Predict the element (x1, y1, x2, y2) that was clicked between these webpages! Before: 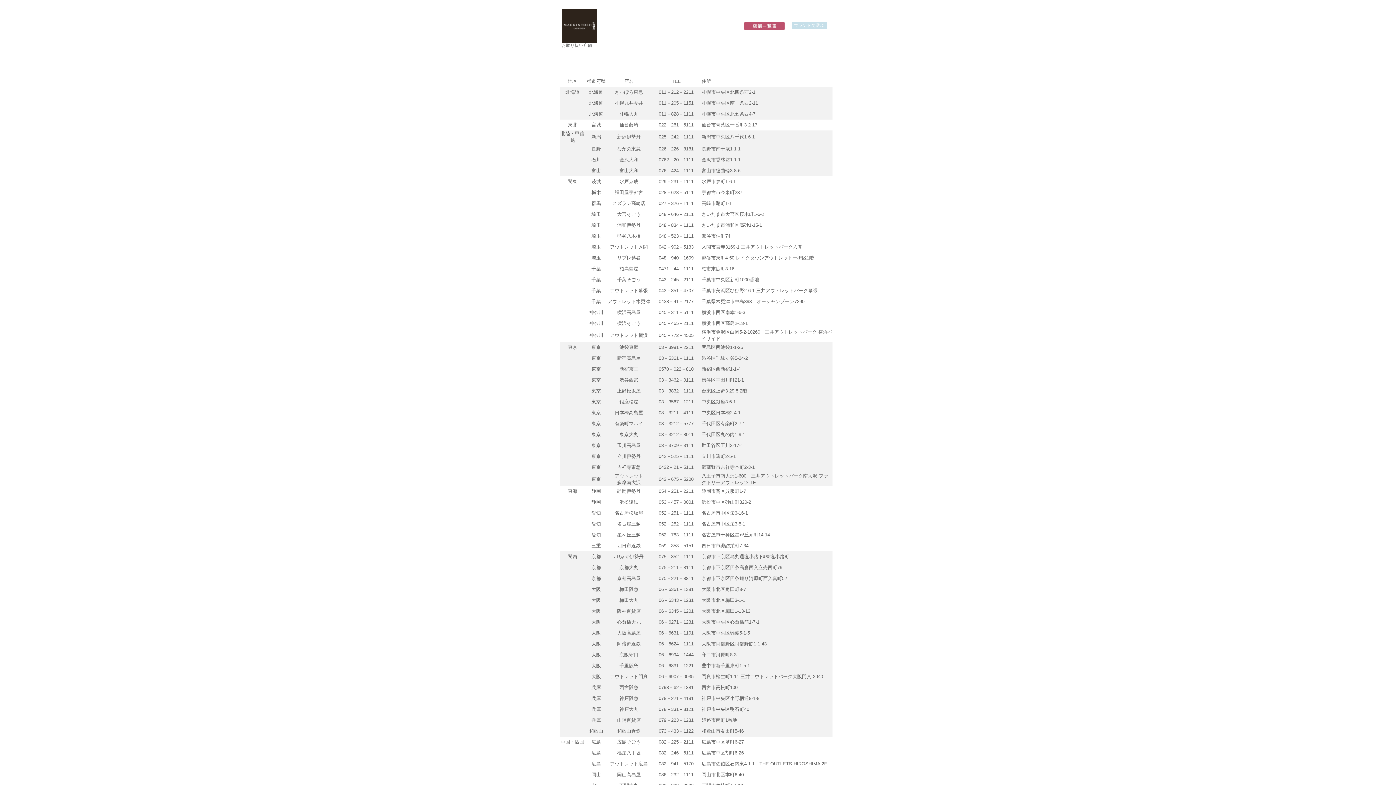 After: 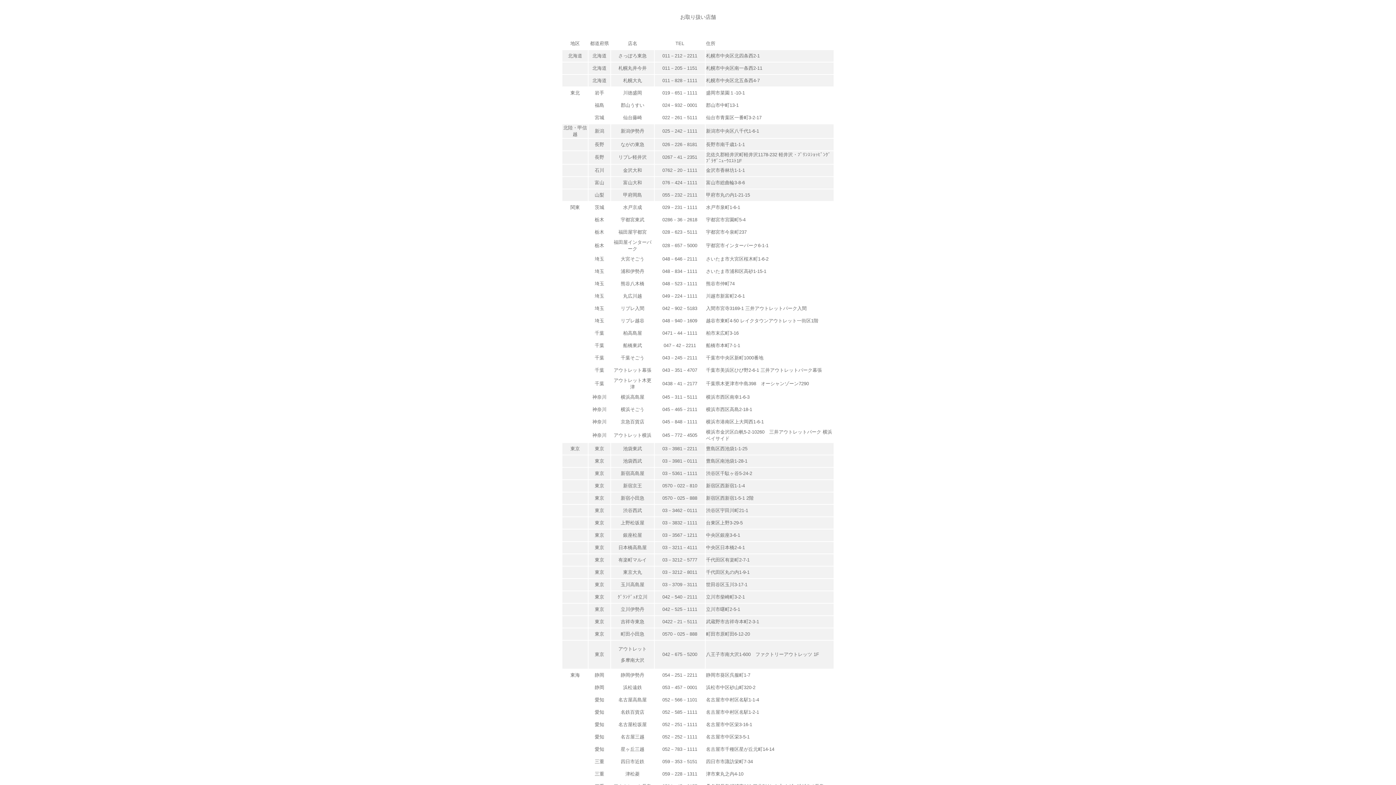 Action: bbox: (744, 26, 792, 31)